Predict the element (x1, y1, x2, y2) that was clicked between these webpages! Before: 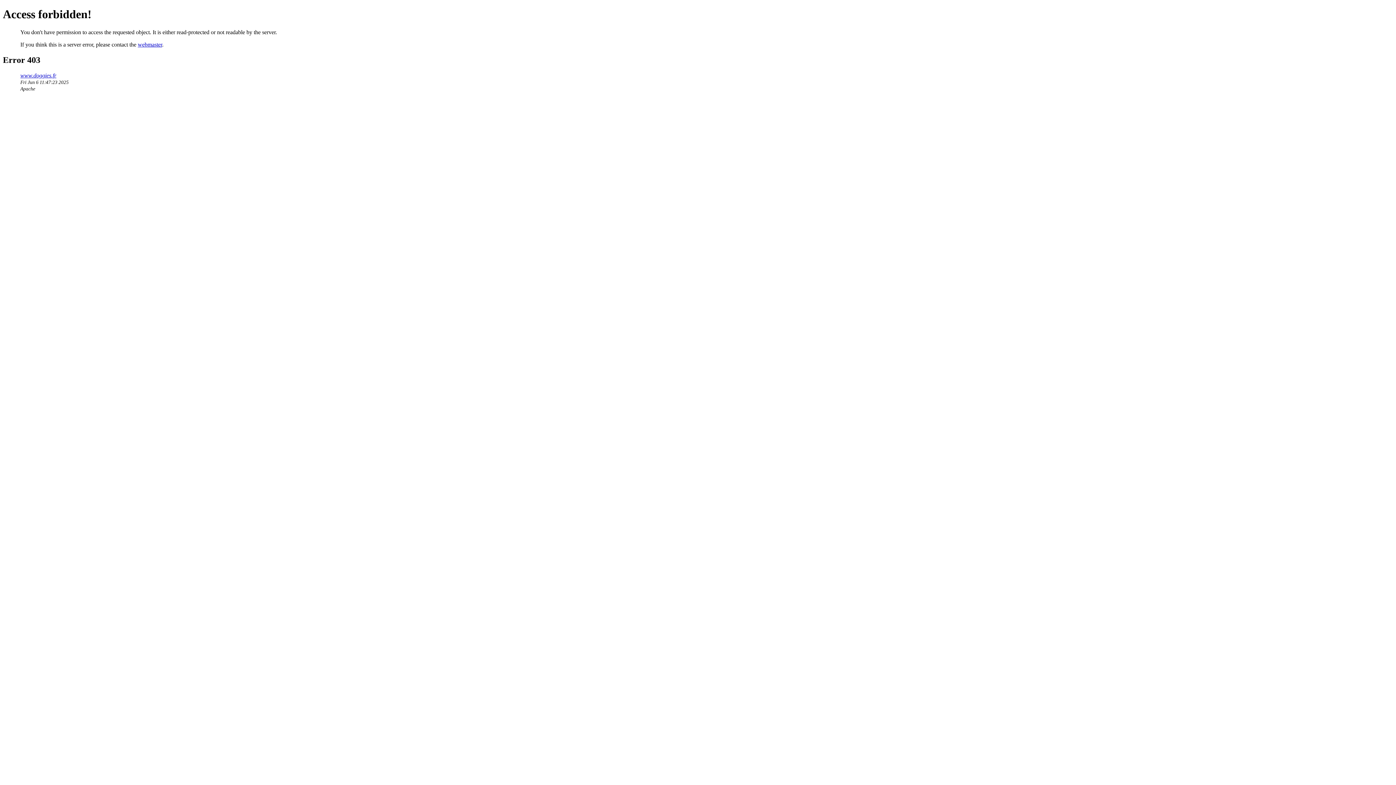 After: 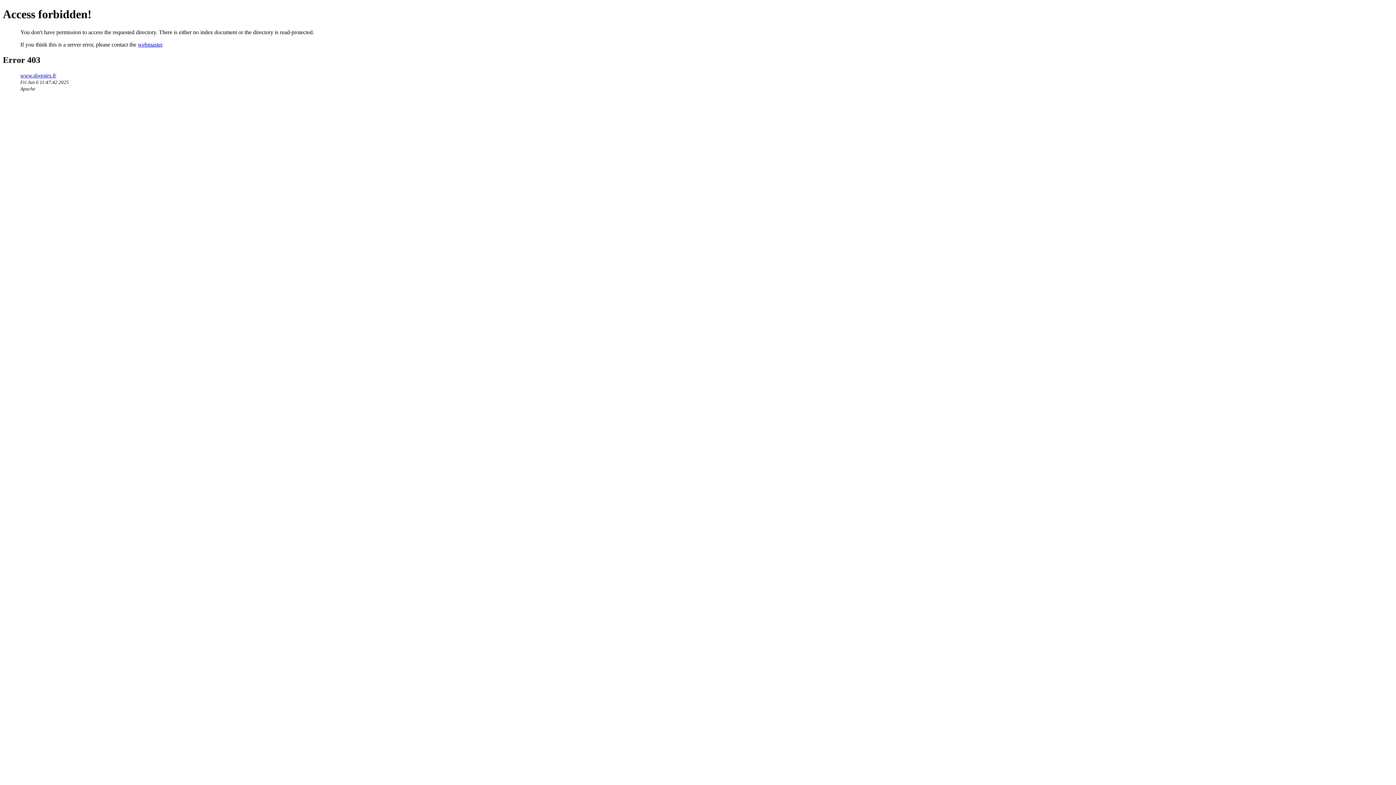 Action: bbox: (20, 72, 56, 78) label: www.doggies.fr